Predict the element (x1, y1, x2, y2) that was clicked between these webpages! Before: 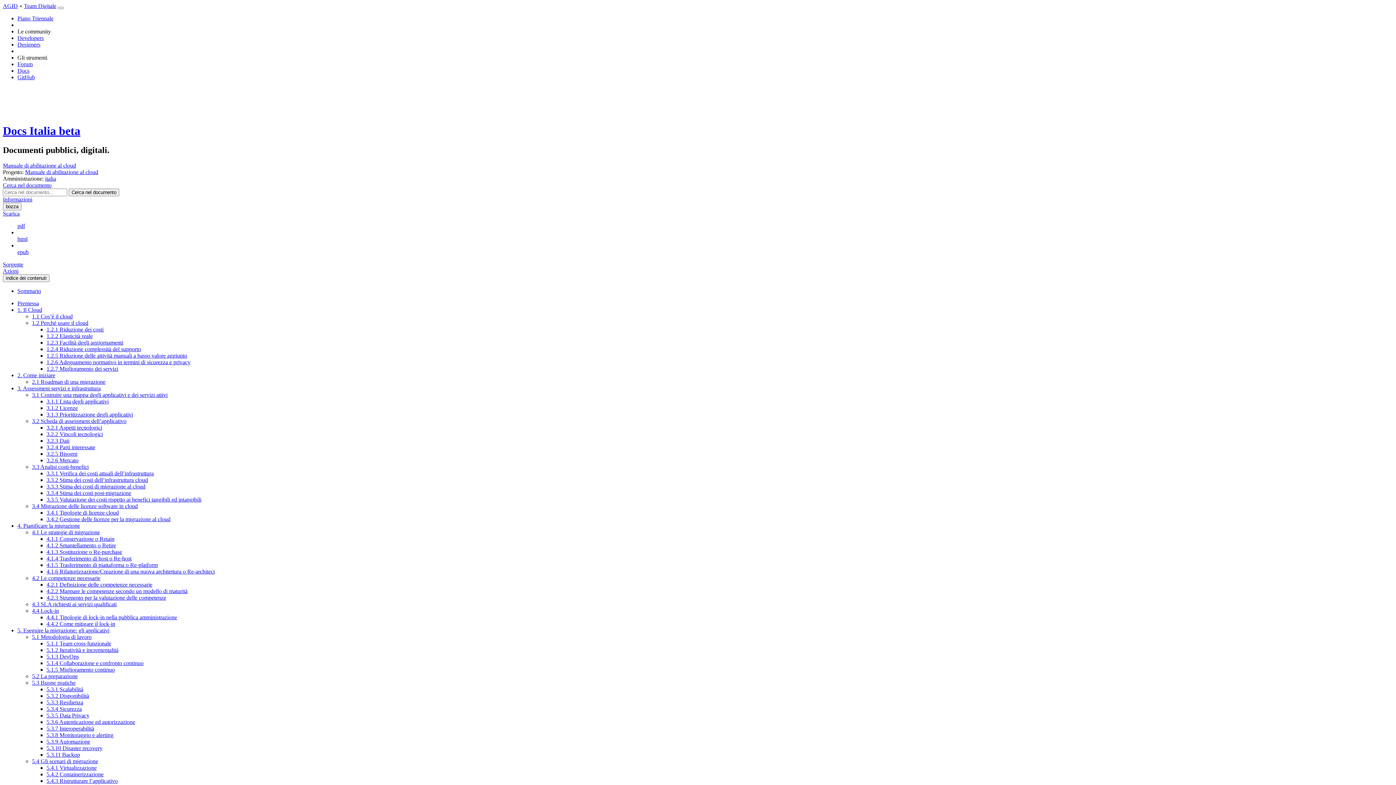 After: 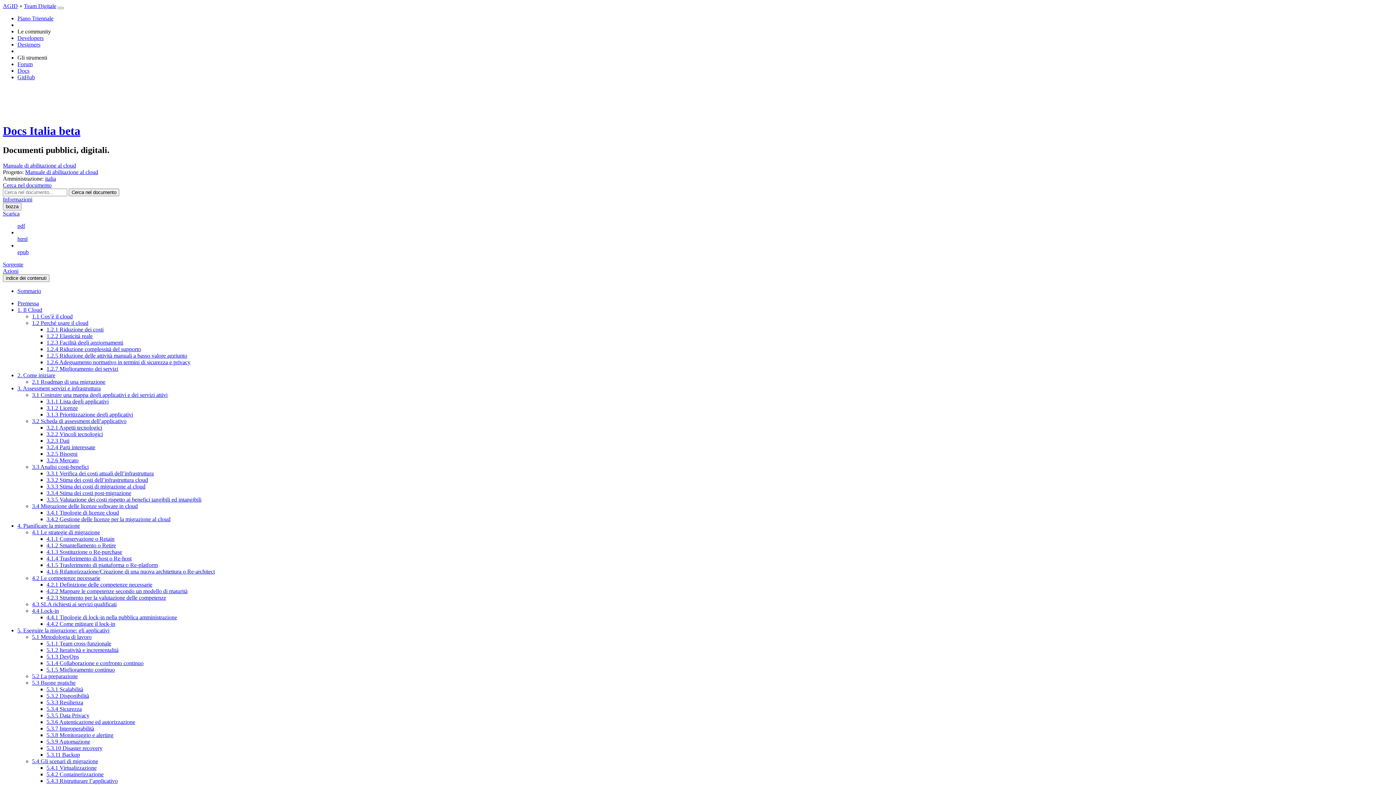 Action: label: 5.3.10 Disaster recovery bbox: (46, 745, 102, 751)